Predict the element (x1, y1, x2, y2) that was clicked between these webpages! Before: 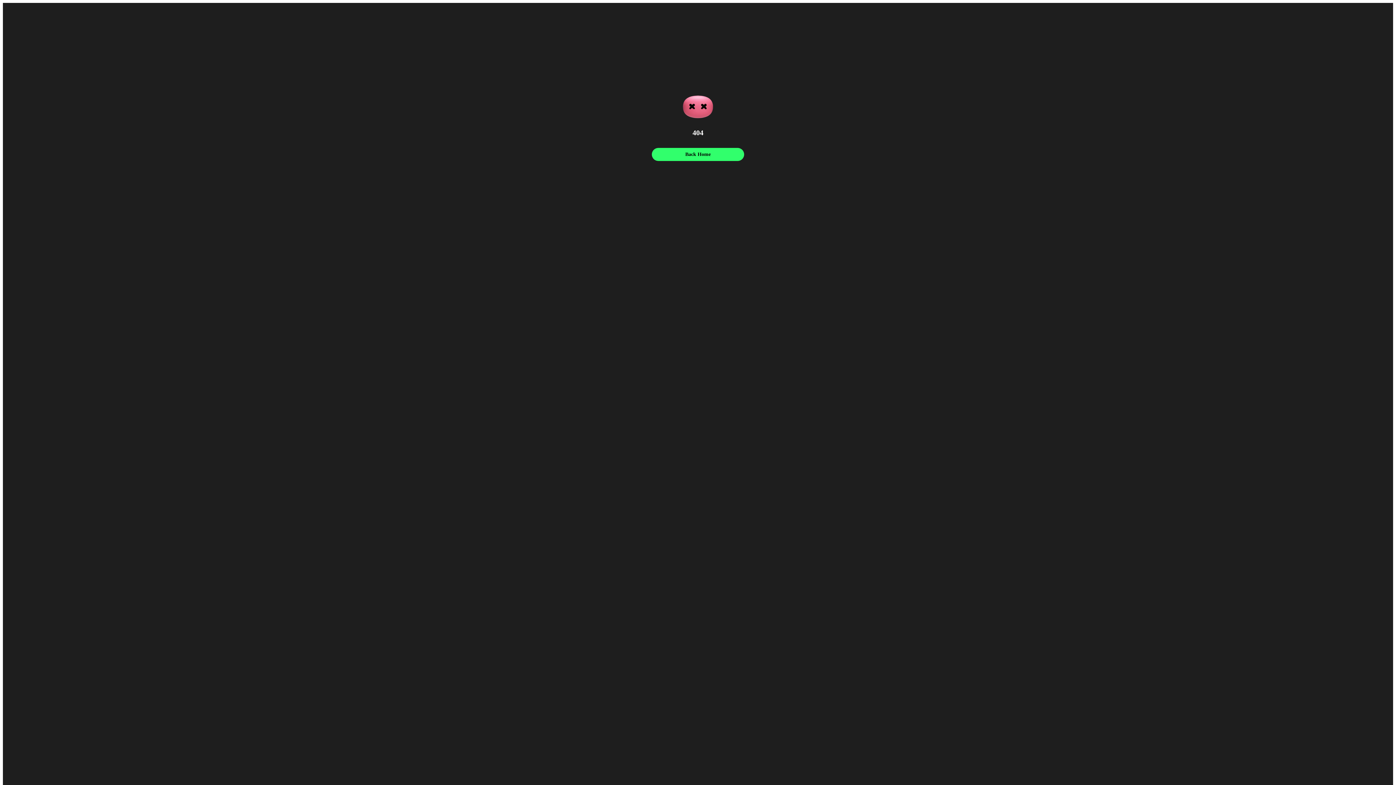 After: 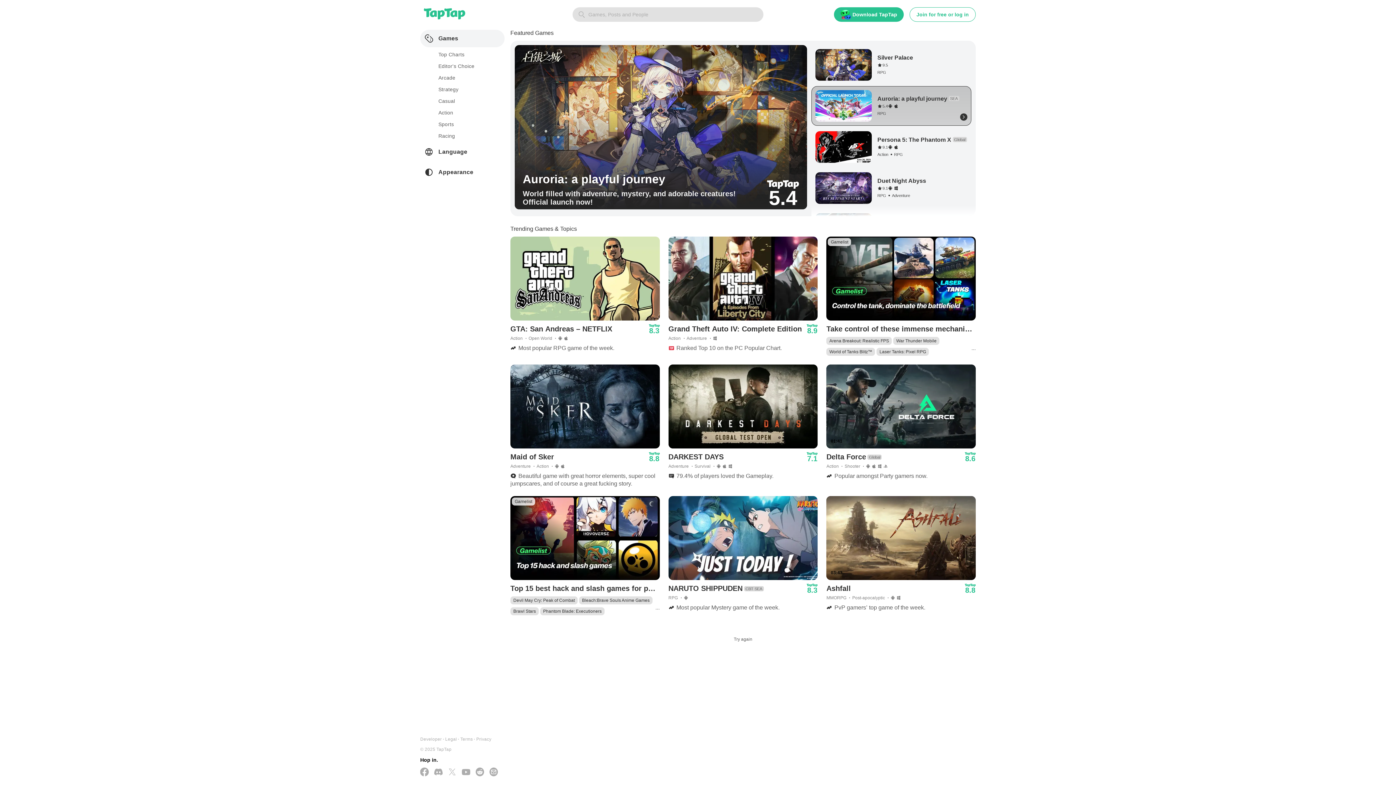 Action: label: Back Home bbox: (652, 148, 744, 161)